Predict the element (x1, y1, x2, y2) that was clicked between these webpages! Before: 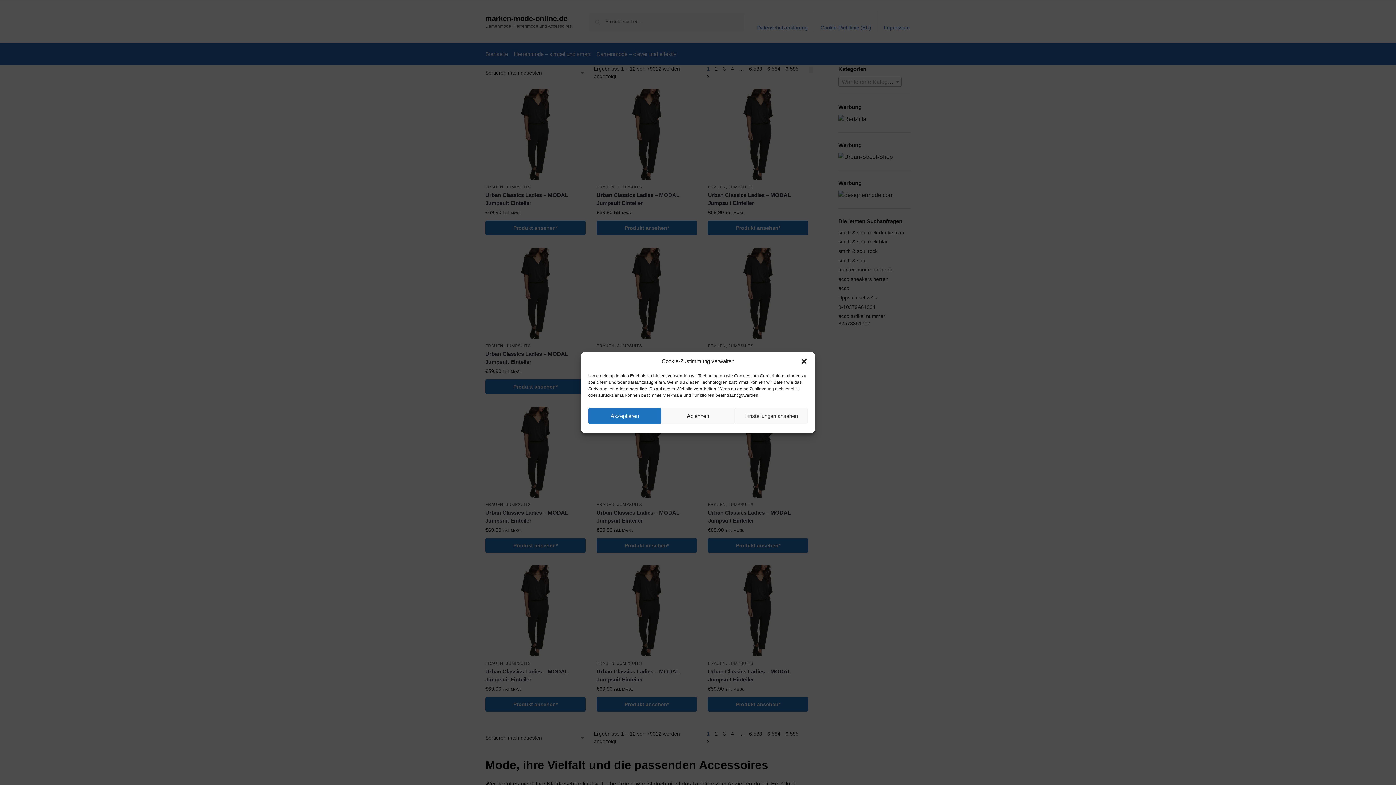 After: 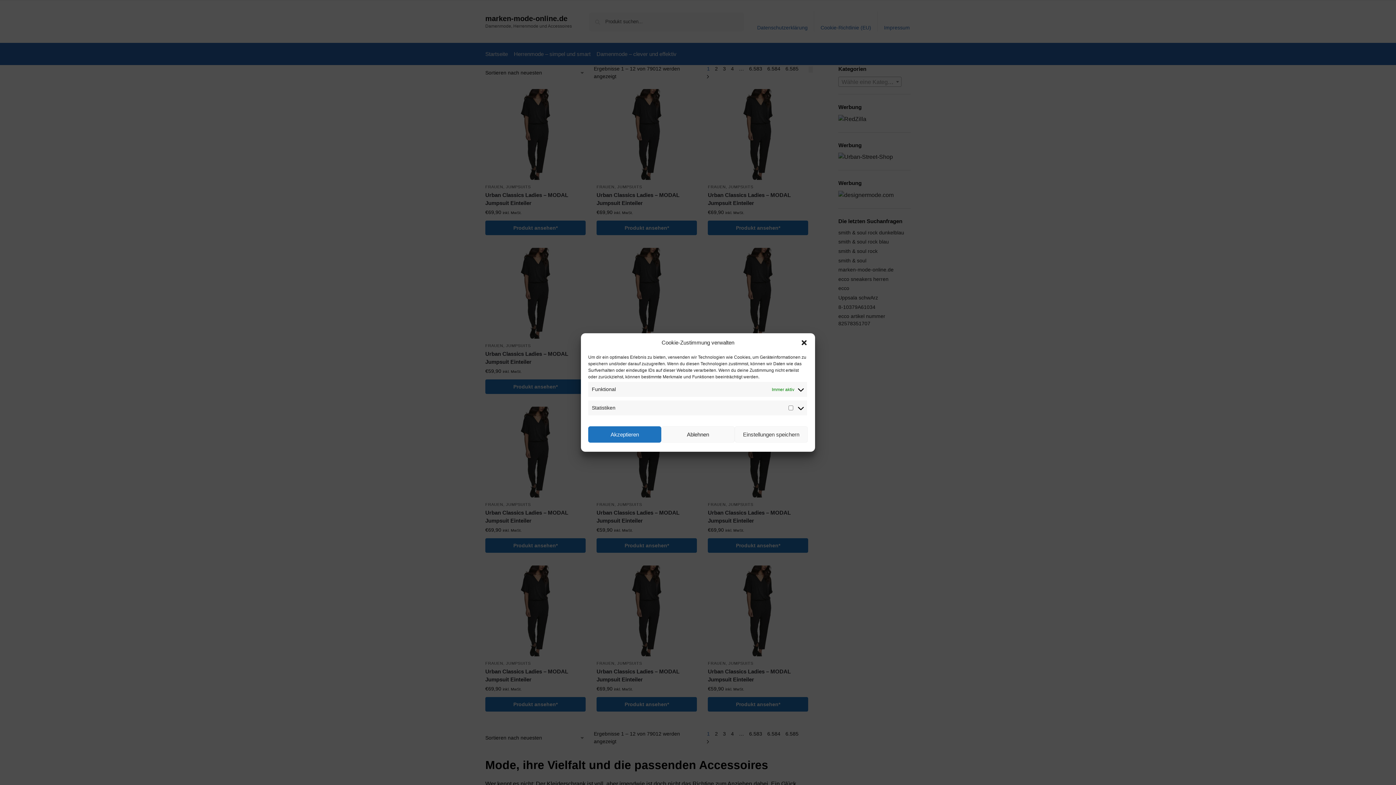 Action: label: Einstellungen ansehen bbox: (734, 408, 807, 424)